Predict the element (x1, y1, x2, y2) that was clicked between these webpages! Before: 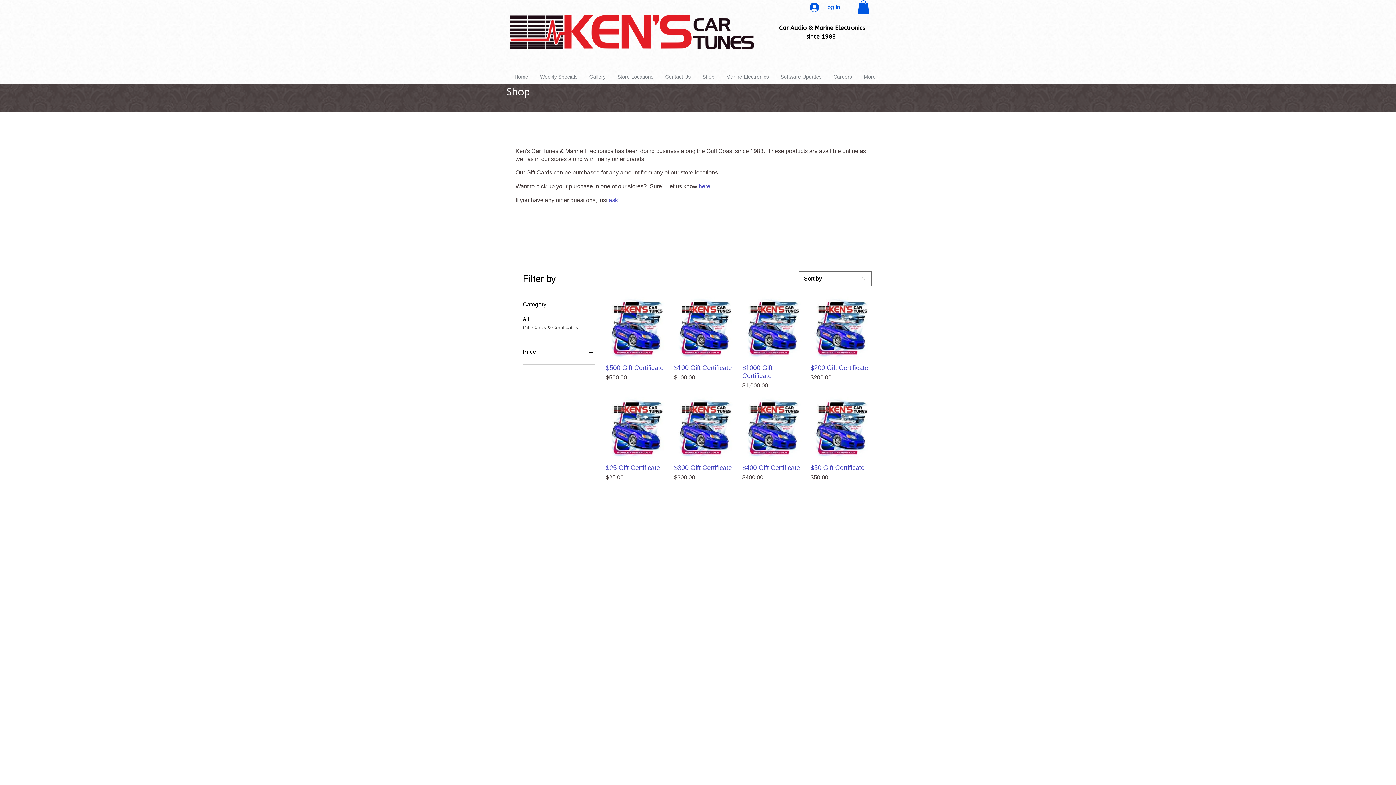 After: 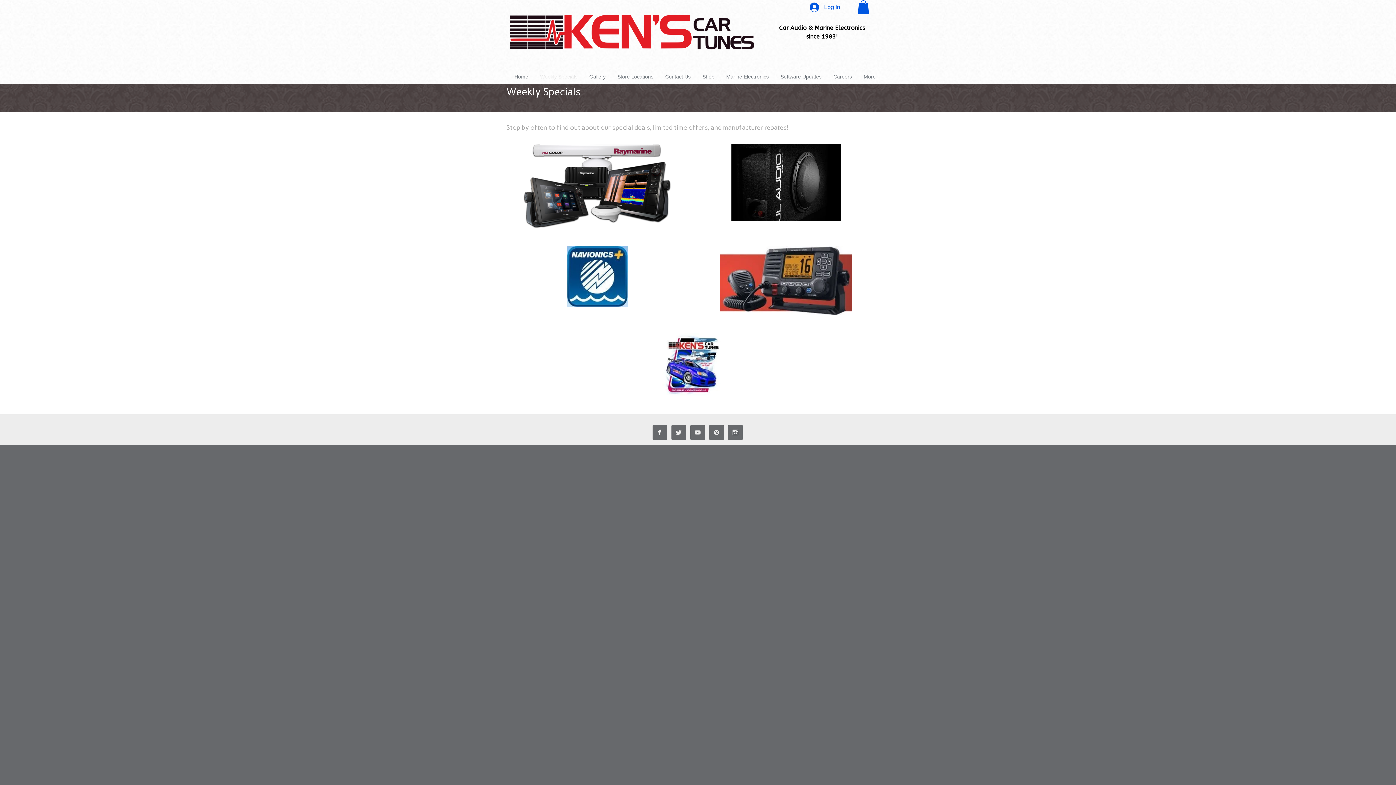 Action: bbox: (534, 73, 583, 80) label: Weekly Specials